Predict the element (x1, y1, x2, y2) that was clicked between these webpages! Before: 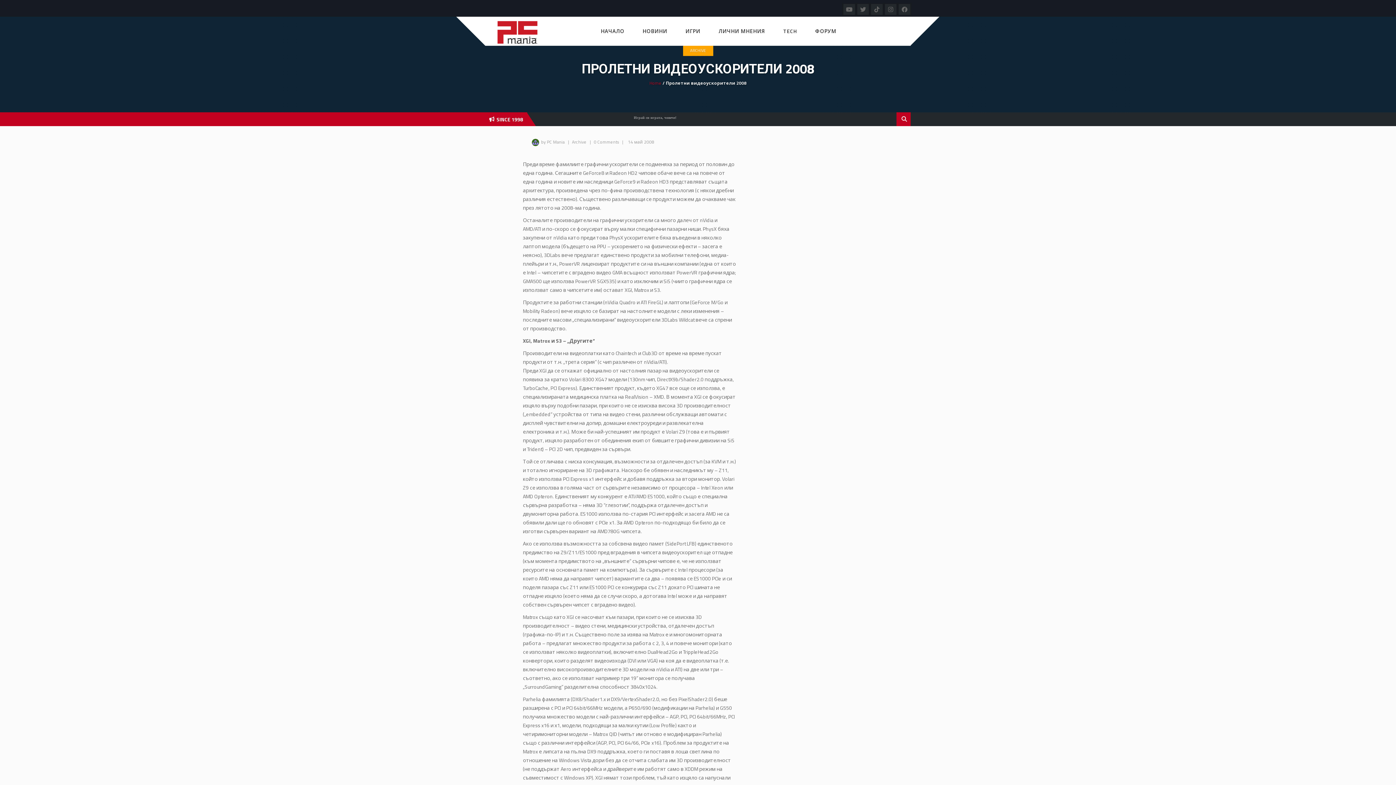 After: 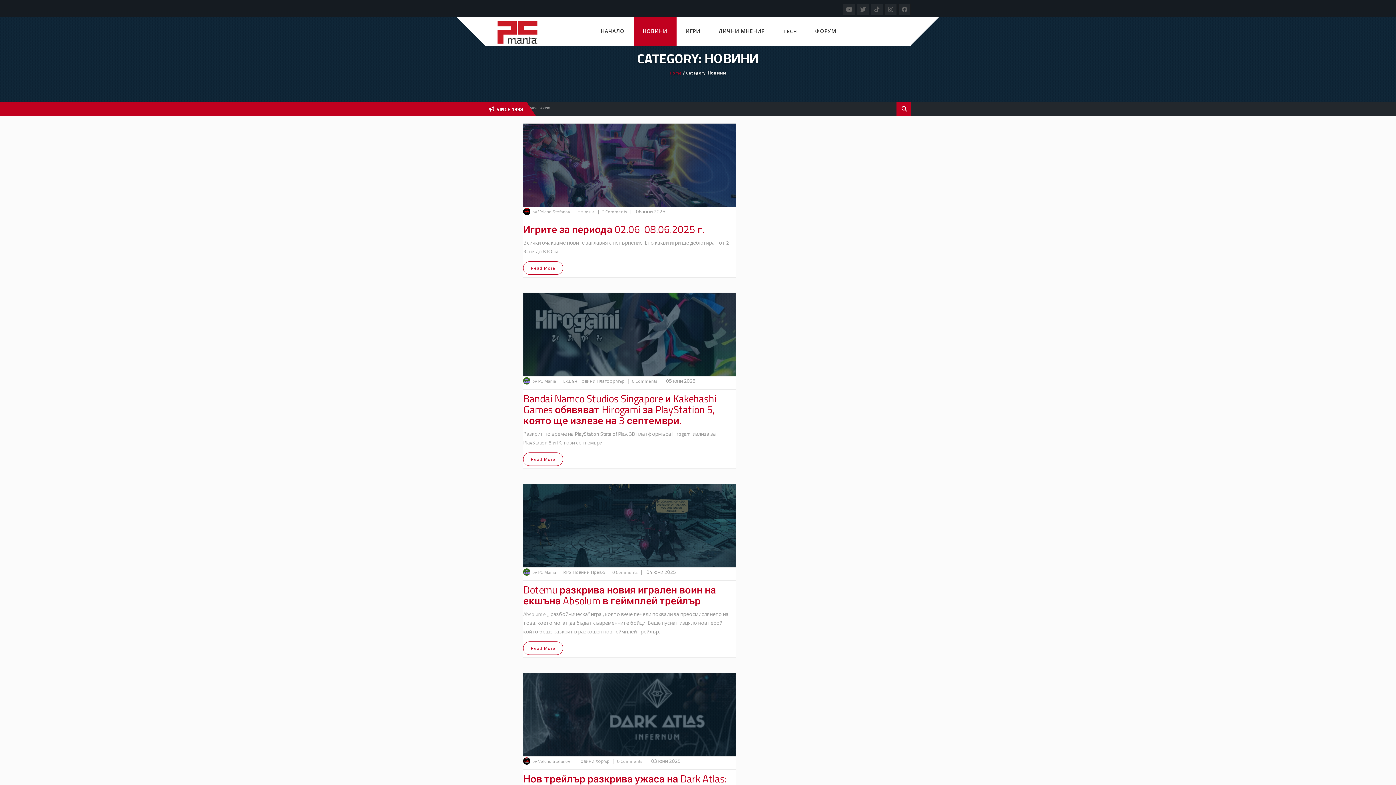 Action: label: НОВИНИ bbox: (633, 16, 676, 45)